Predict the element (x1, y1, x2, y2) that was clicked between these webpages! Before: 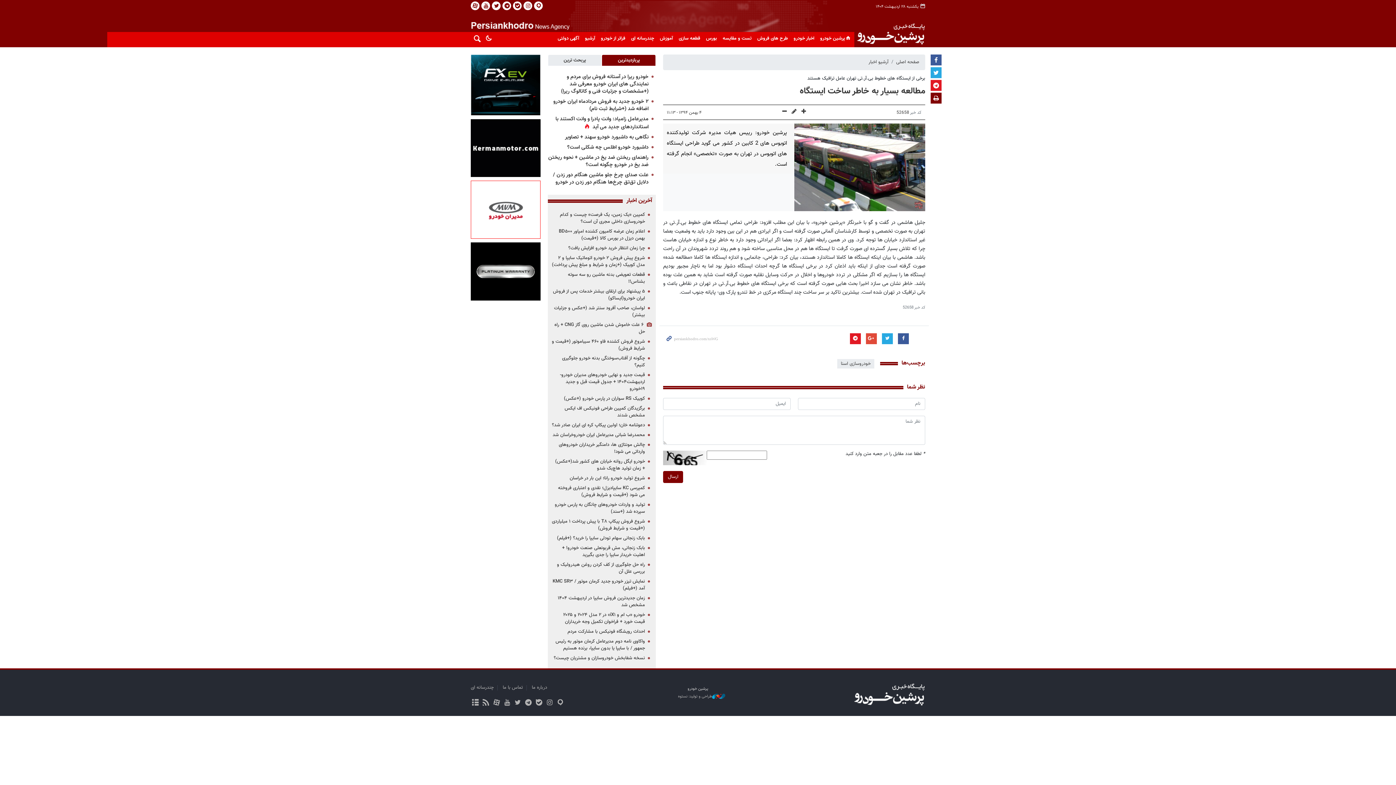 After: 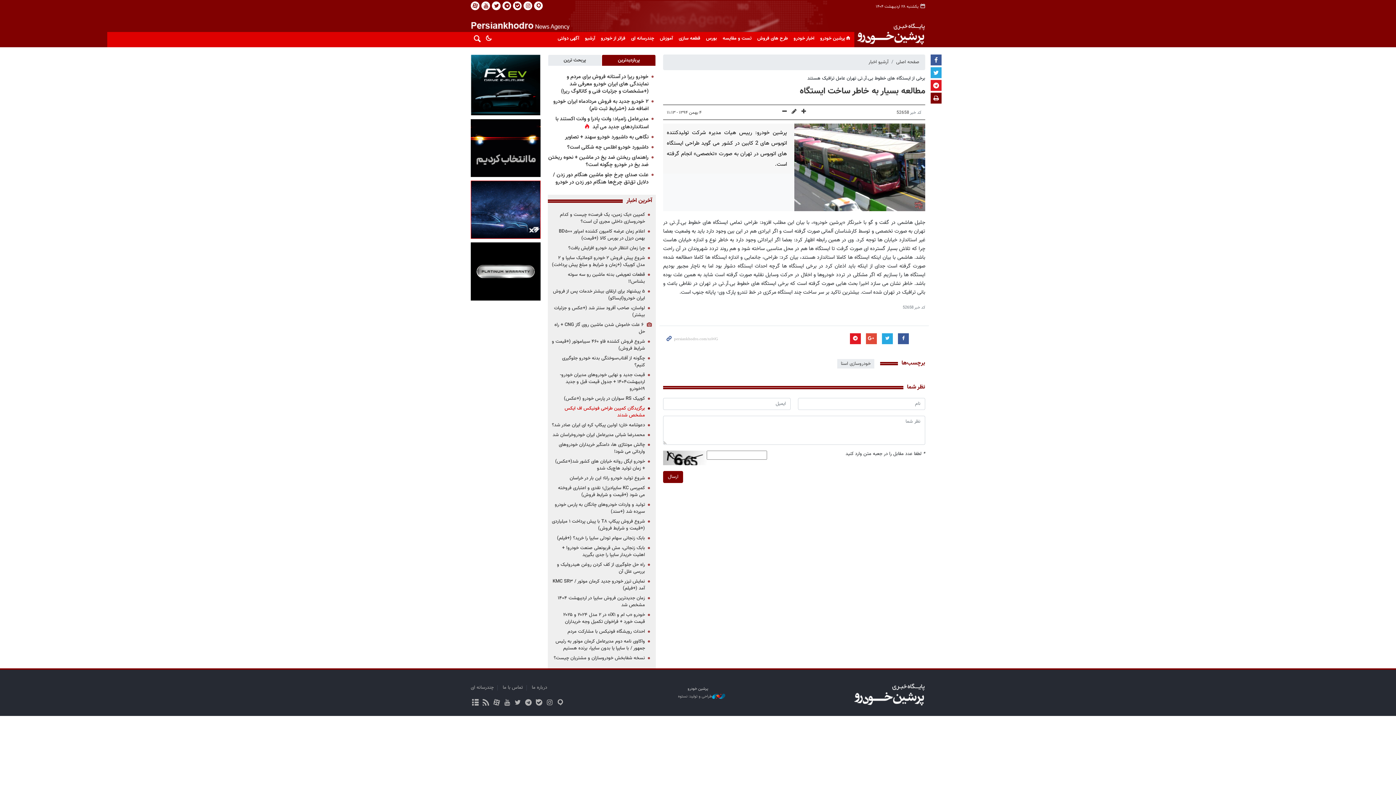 Action: bbox: (564, 405, 645, 419) label: برگزیدگان کمپین طراحی فونیکس اف ایکس مشخص شدند